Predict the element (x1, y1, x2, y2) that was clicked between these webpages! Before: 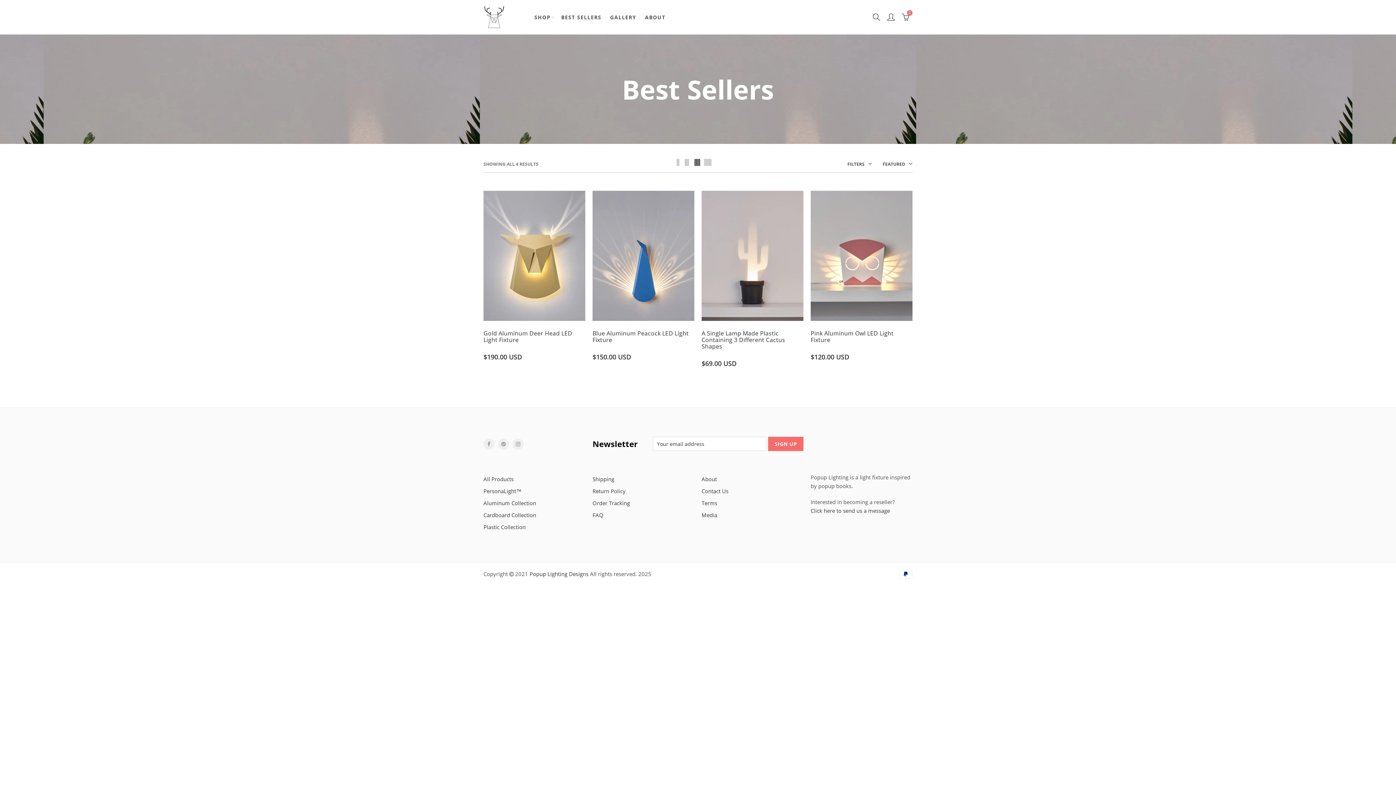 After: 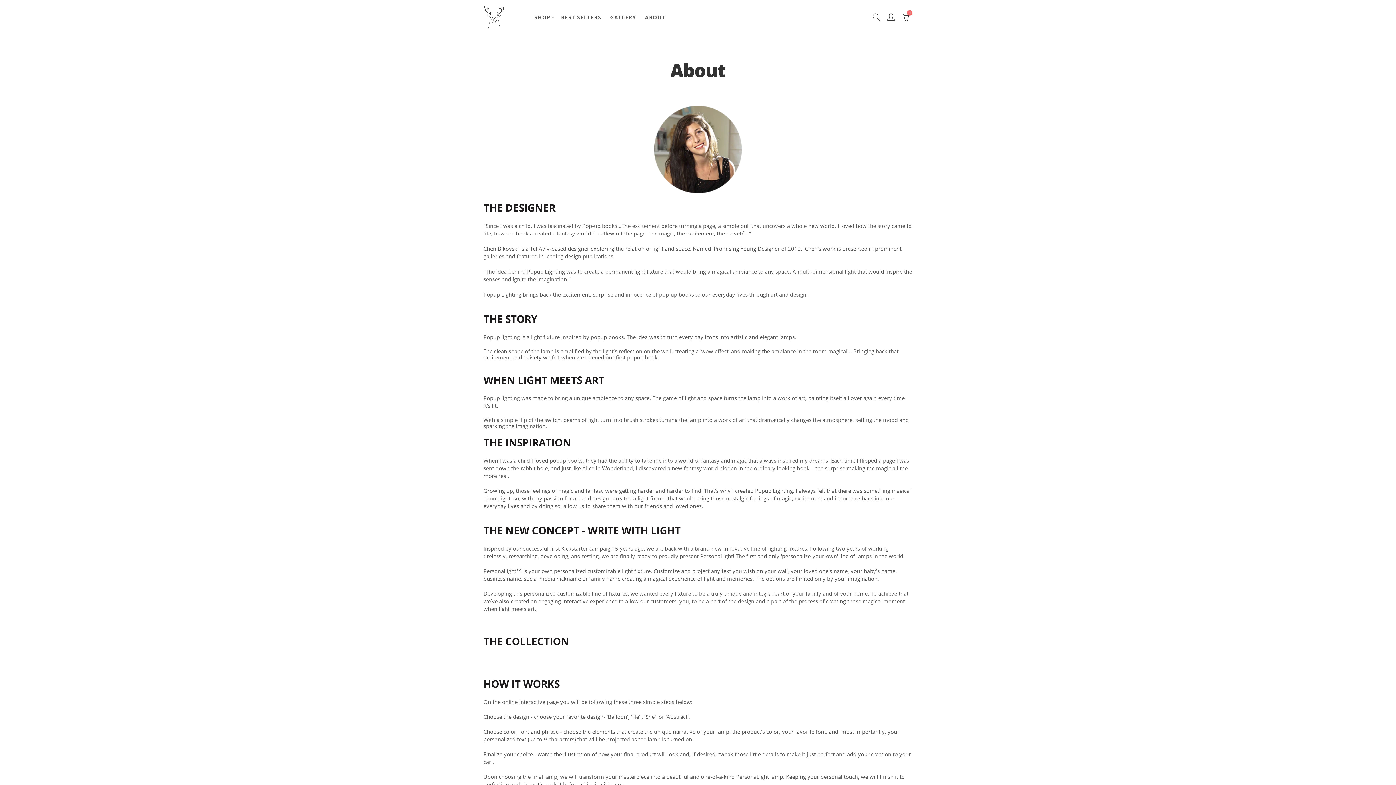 Action: label: ABOUT bbox: (640, 0, 670, 34)